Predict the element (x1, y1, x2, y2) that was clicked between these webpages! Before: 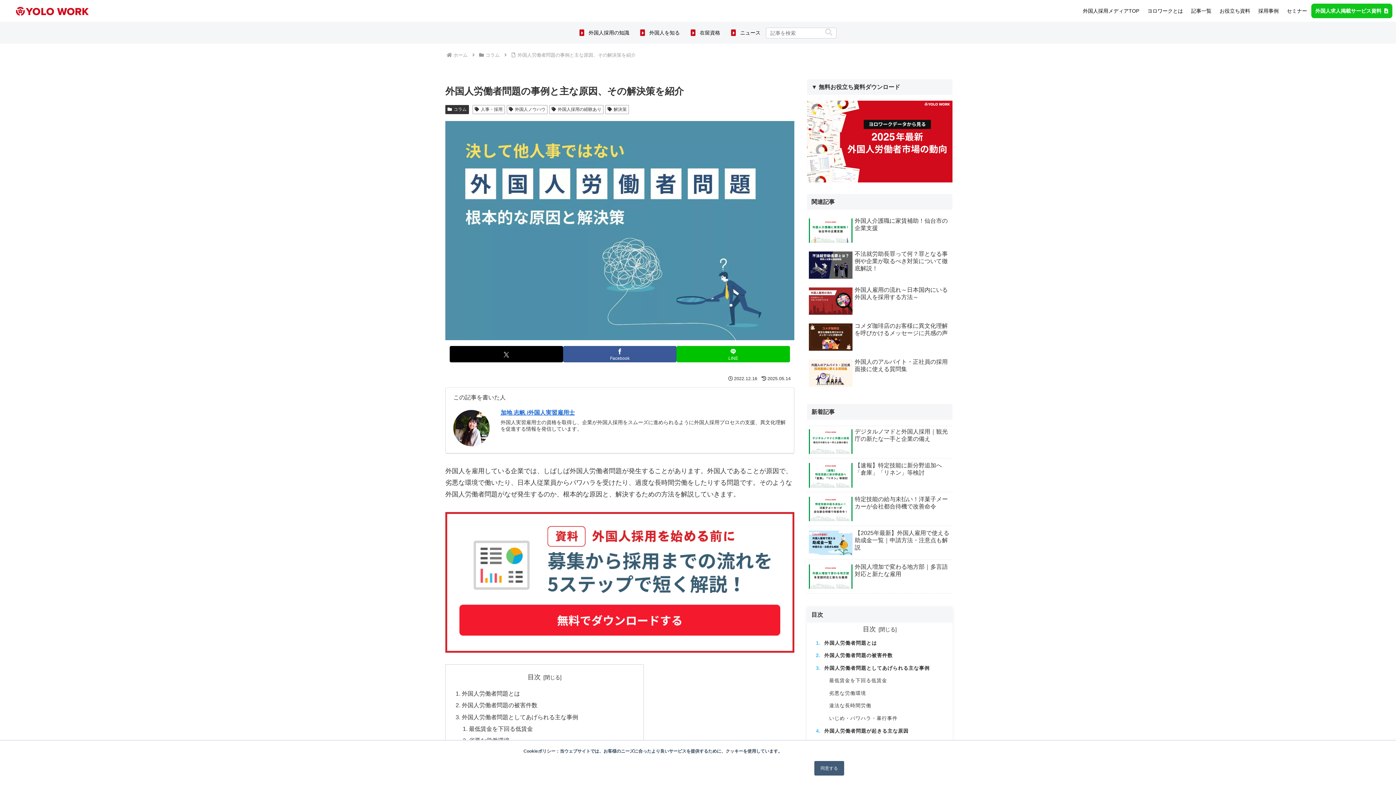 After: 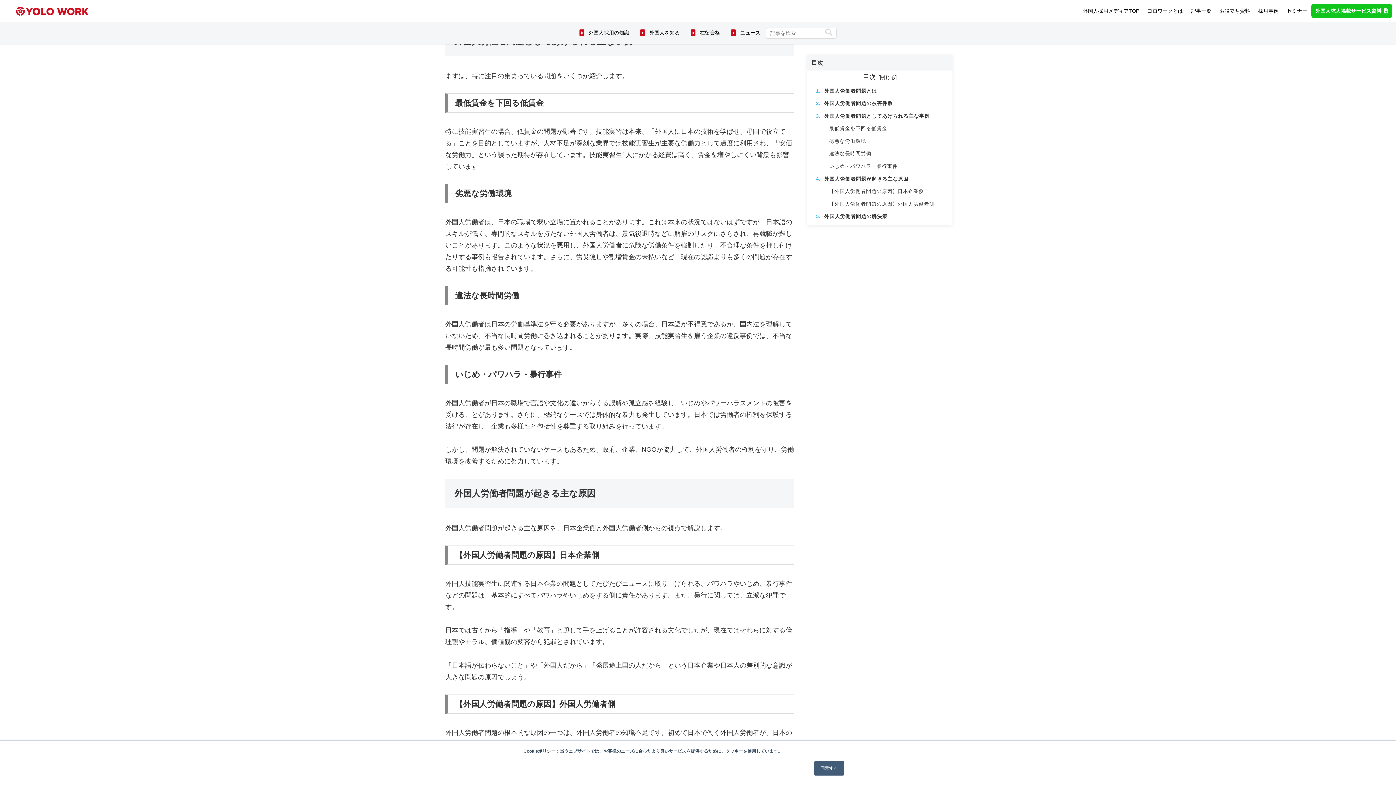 Action: label: 外国人労働者問題としてあげられる主な事例 bbox: (461, 714, 578, 720)